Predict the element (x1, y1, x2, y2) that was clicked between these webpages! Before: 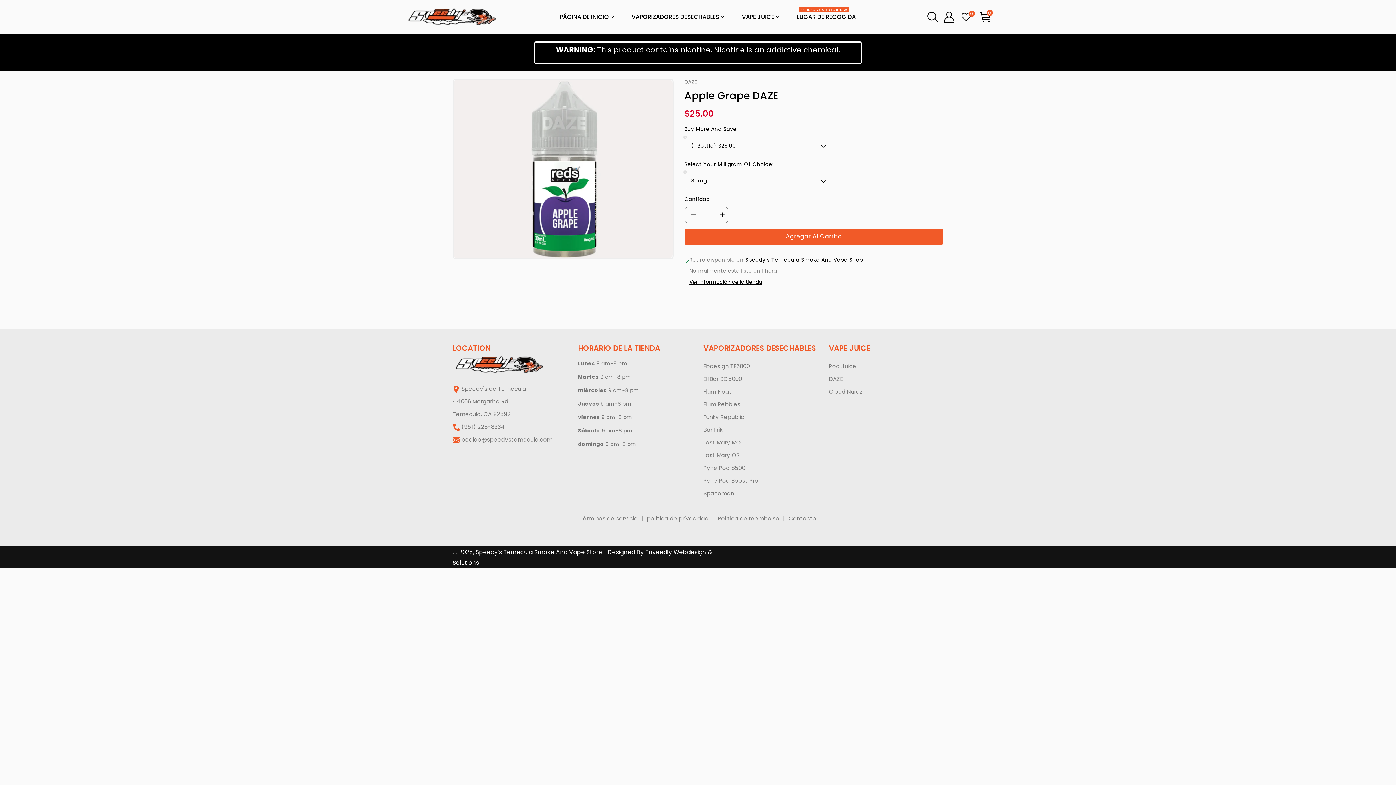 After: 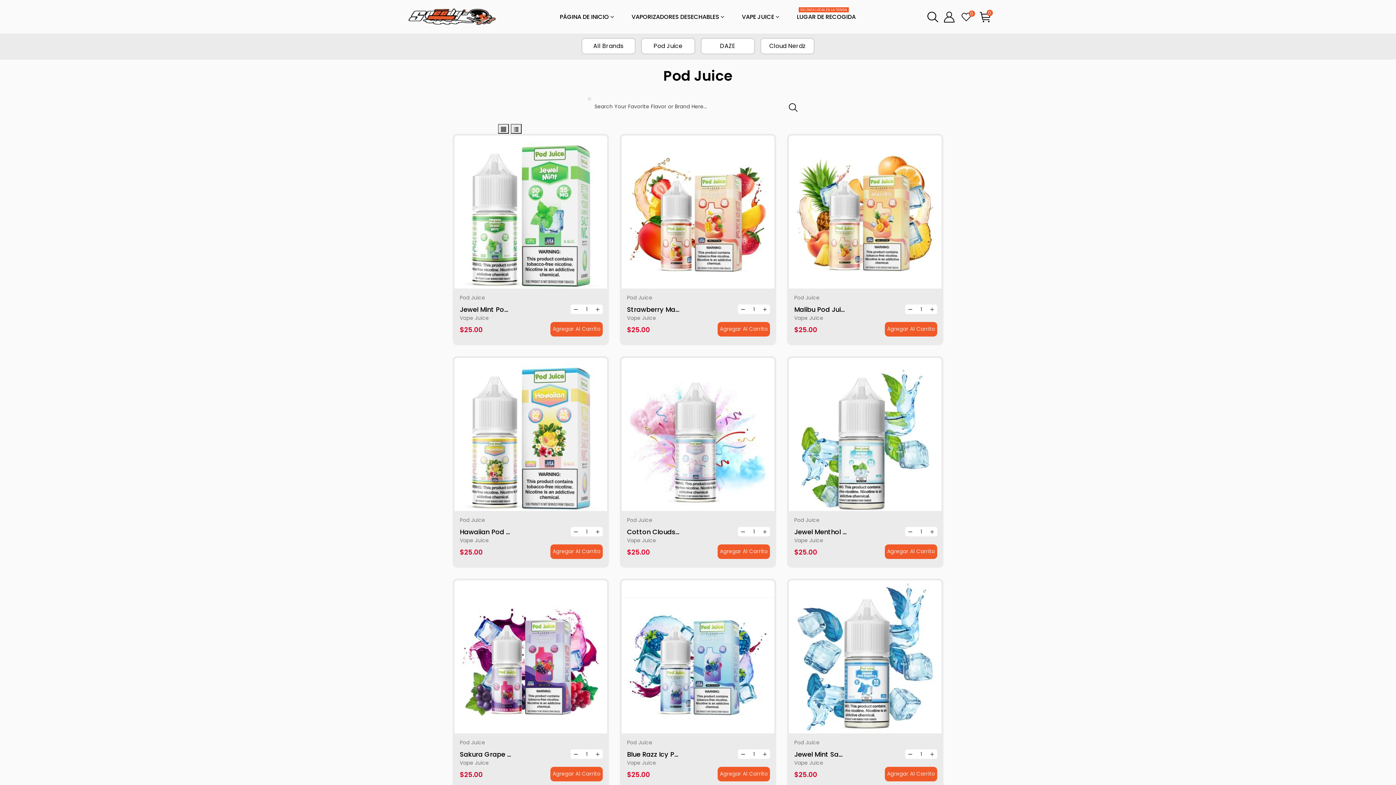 Action: label: Pod Juice bbox: (829, 362, 856, 370)